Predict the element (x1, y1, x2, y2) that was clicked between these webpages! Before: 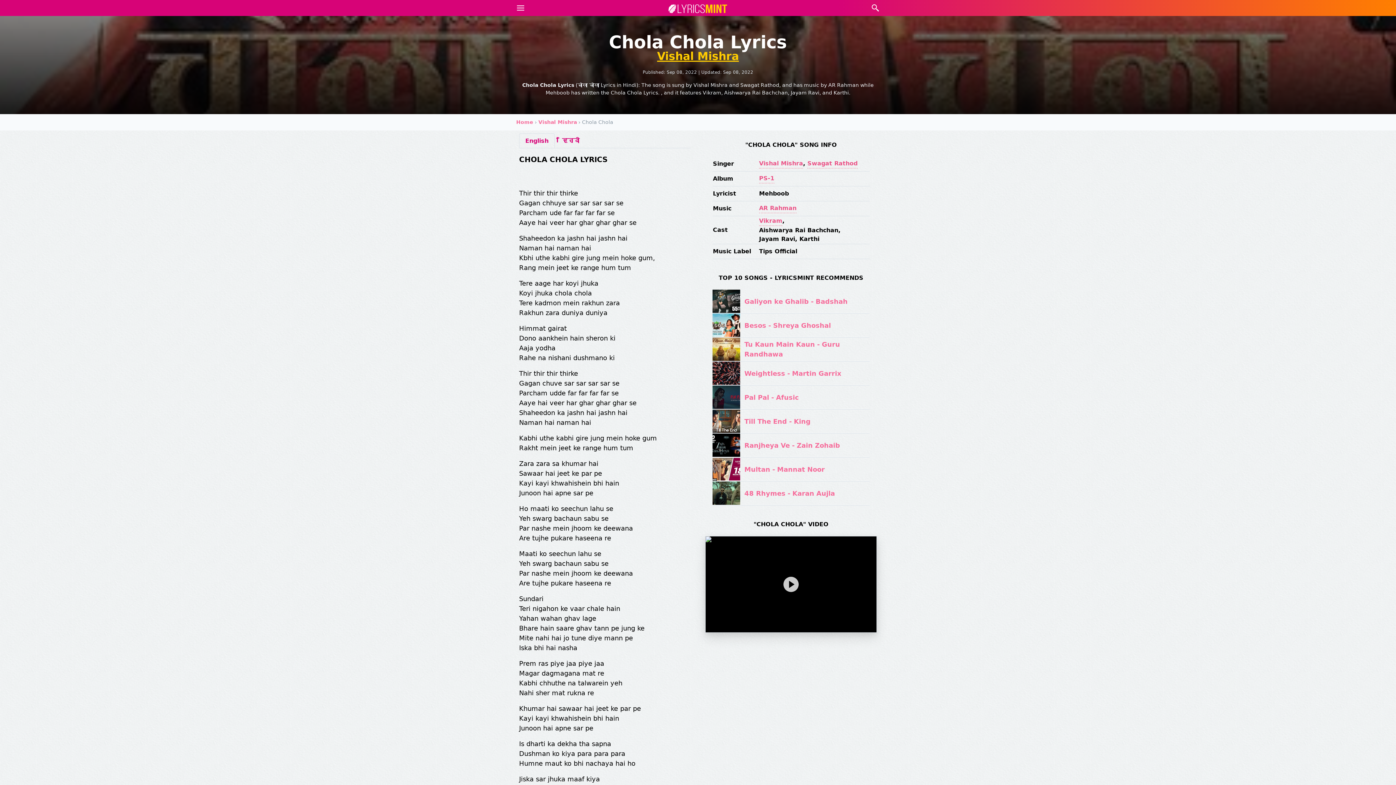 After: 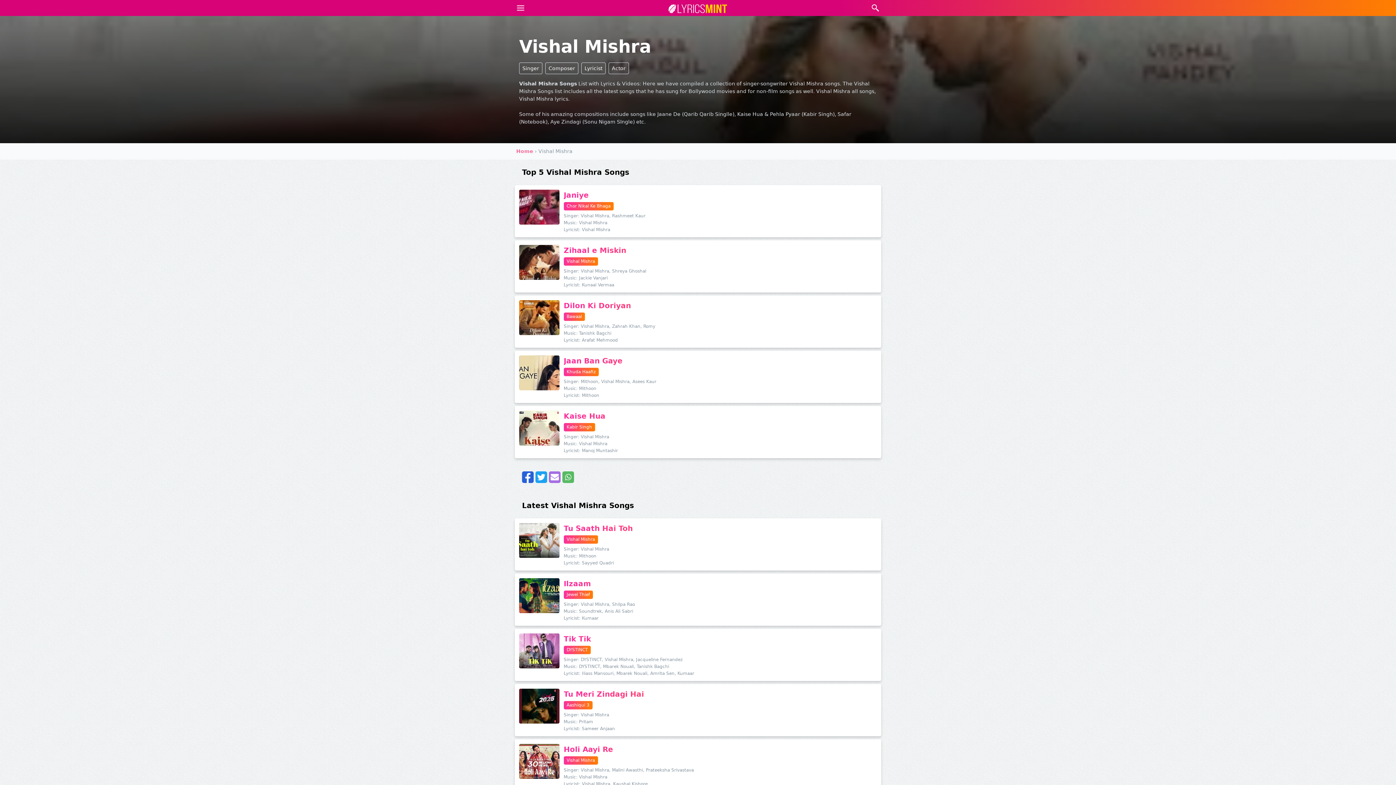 Action: label: Vishal Mishra bbox: (538, 118, 577, 126)